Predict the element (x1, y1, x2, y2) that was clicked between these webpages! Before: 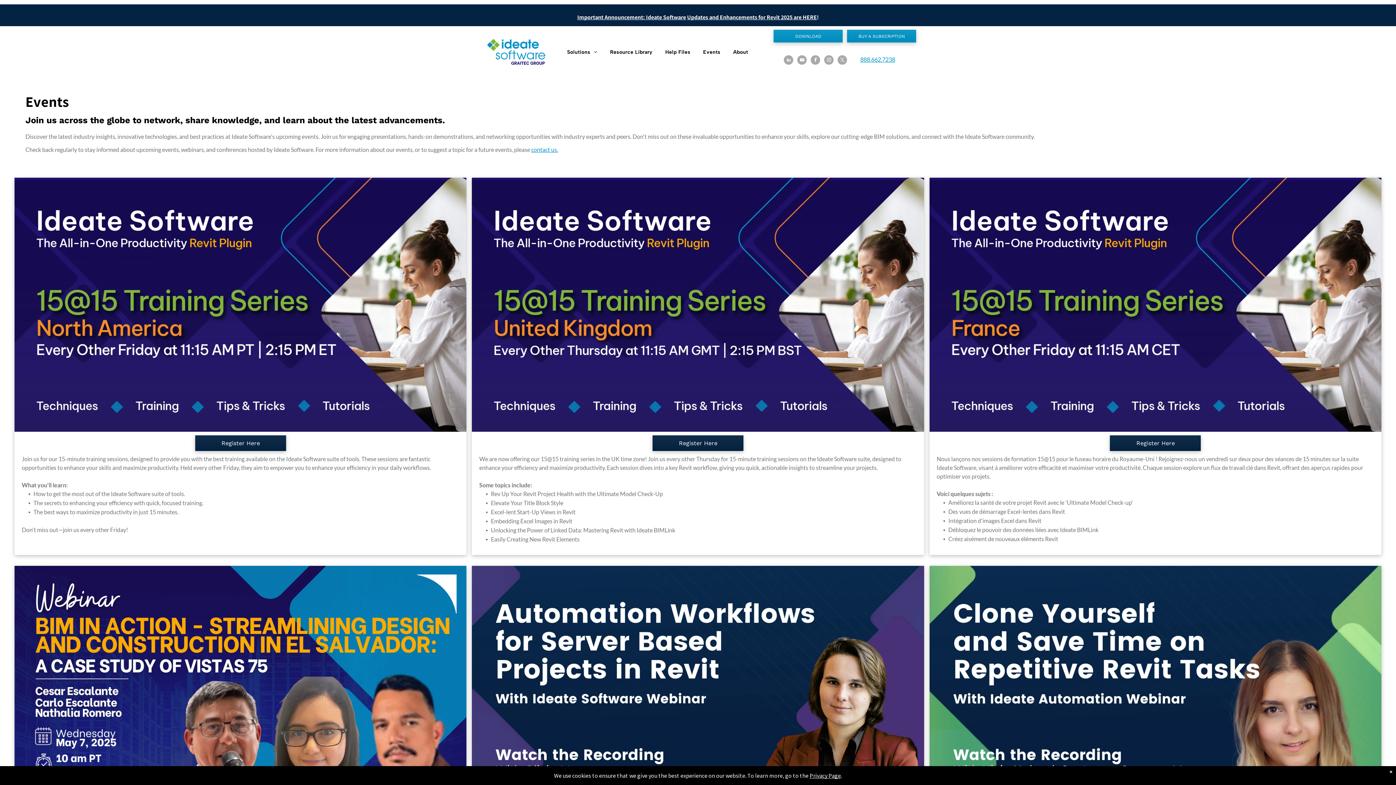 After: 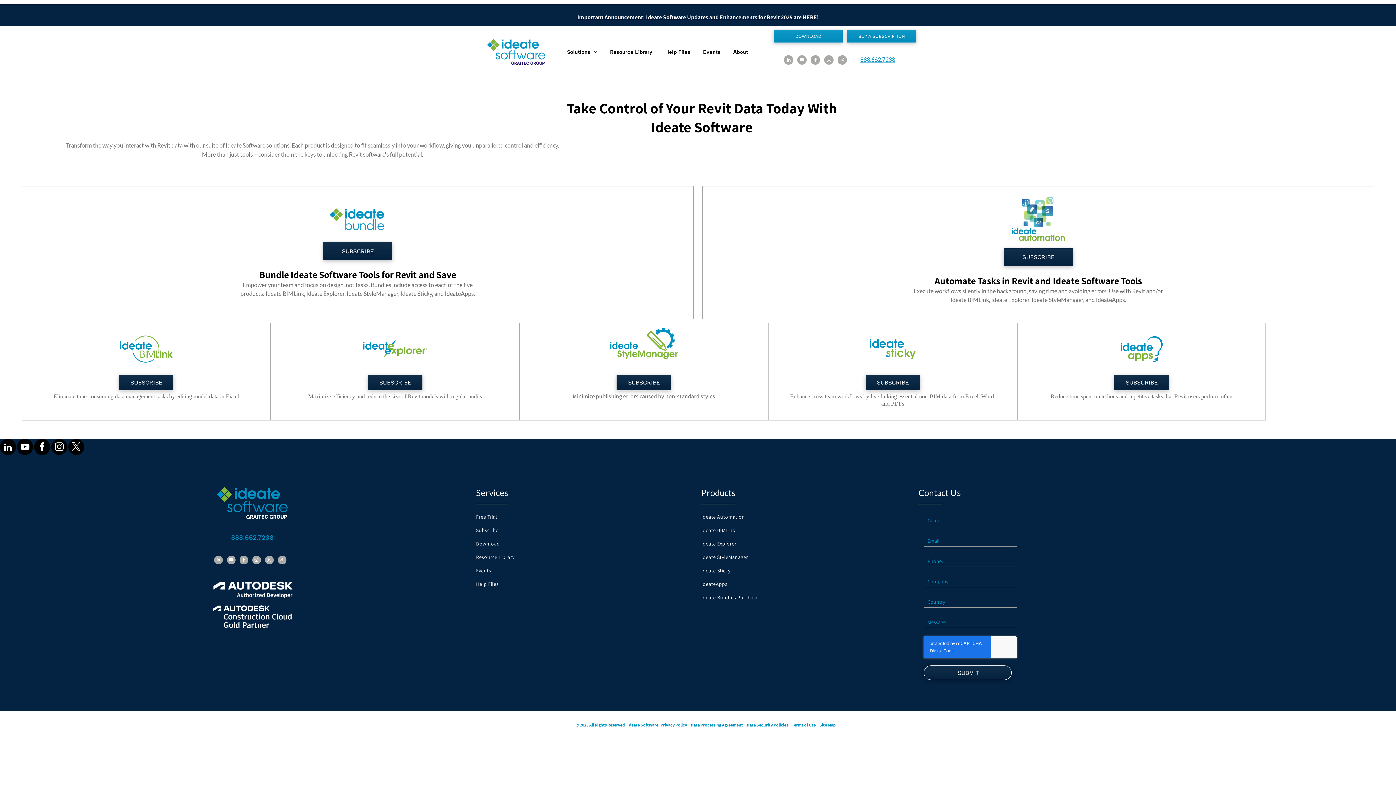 Action: label: BUY A SUBSCRIPTION  bbox: (847, 29, 916, 42)